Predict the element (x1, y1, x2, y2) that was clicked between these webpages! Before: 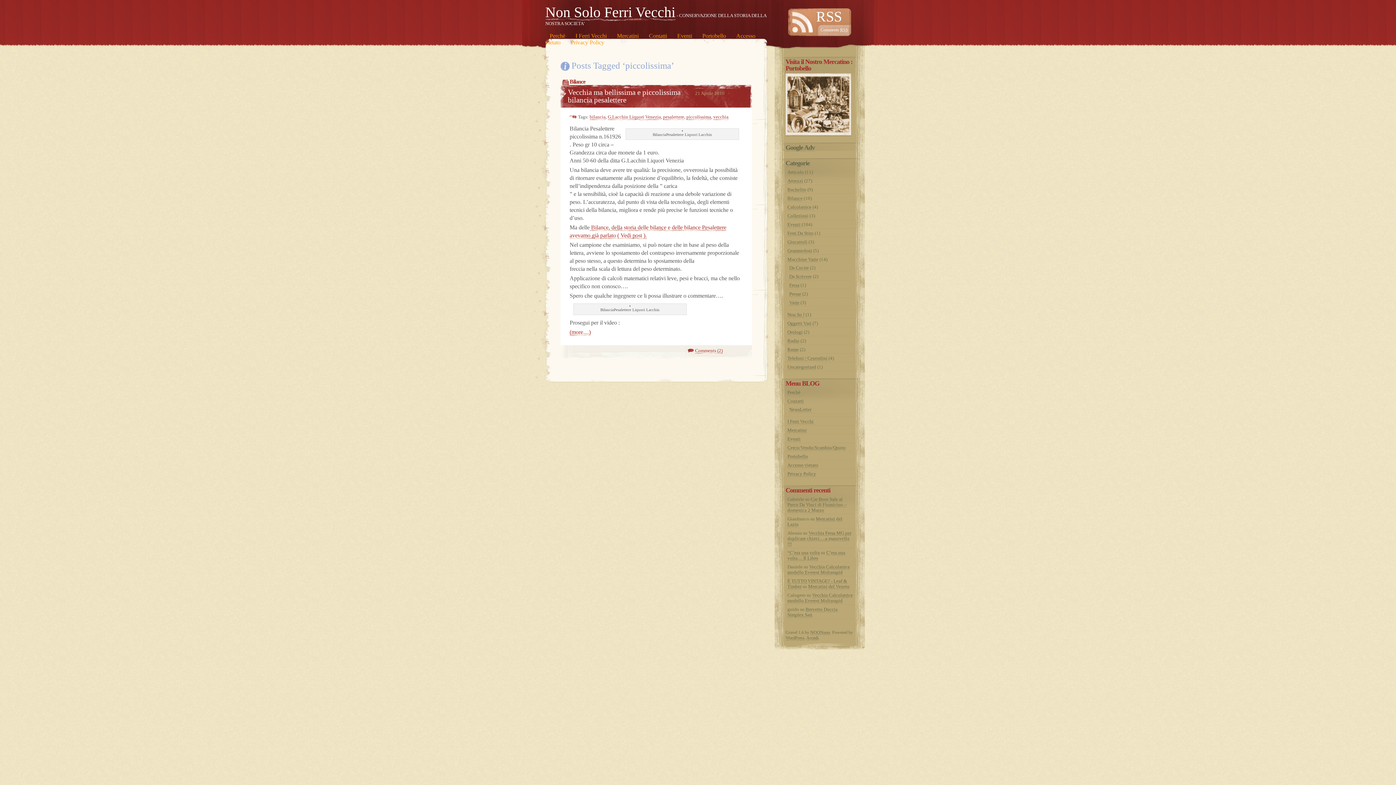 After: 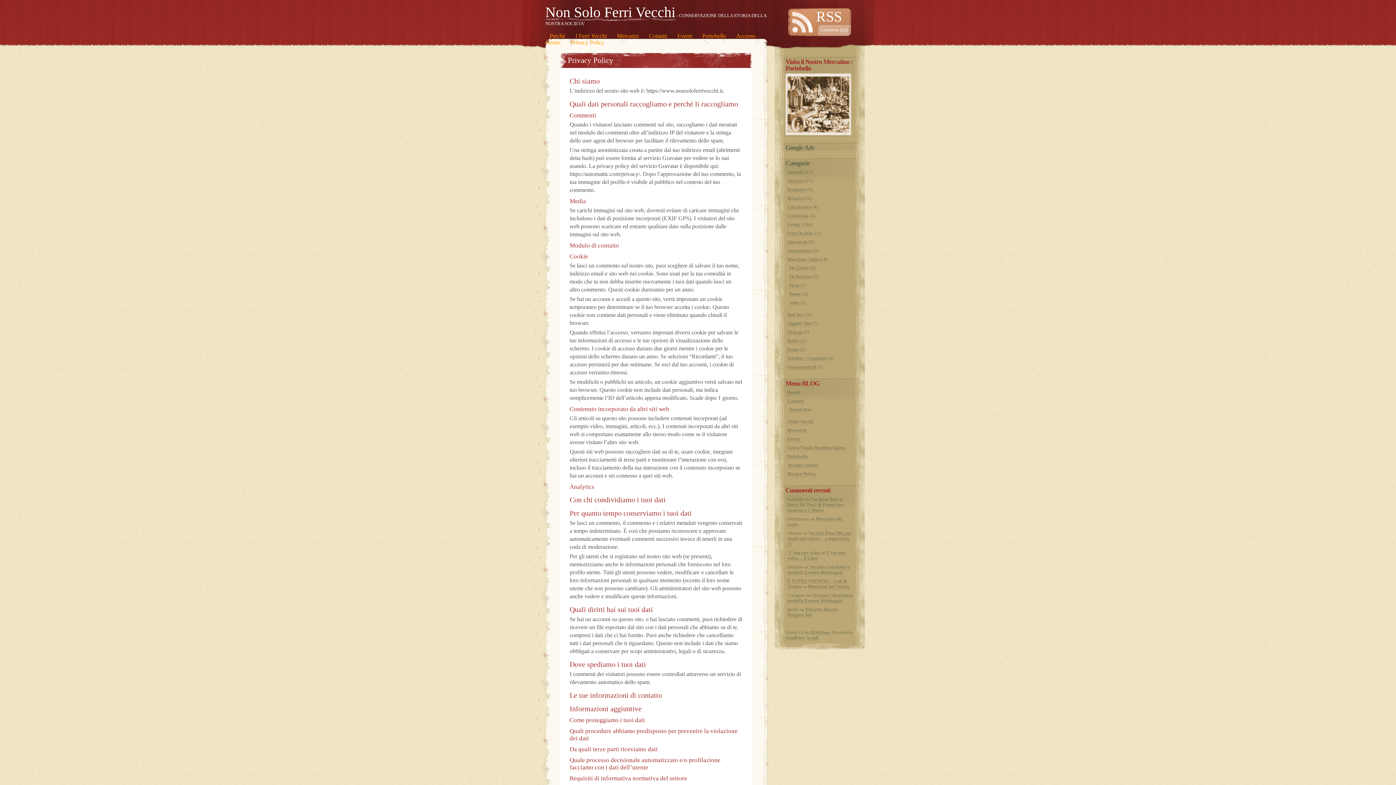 Action: label: Privacy Policy bbox: (787, 471, 816, 476)